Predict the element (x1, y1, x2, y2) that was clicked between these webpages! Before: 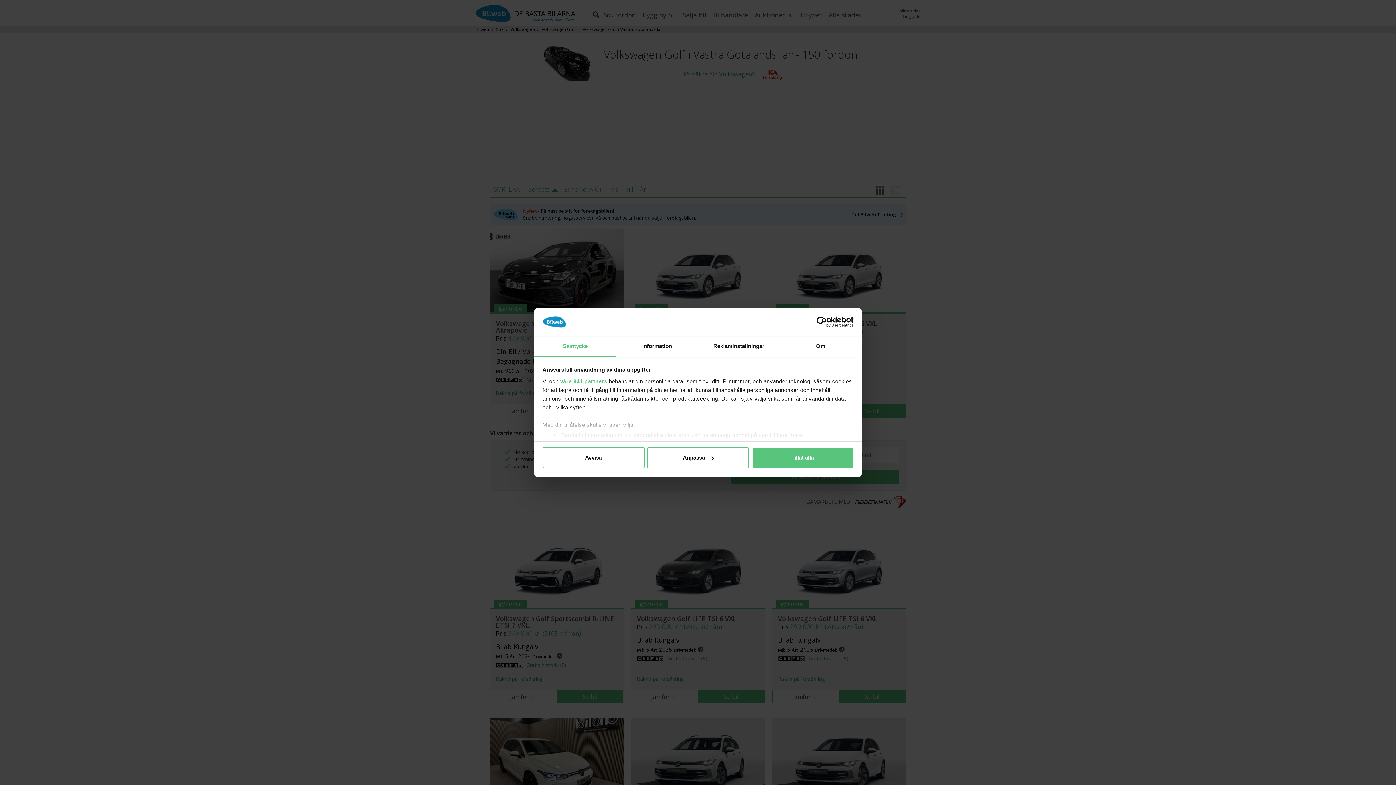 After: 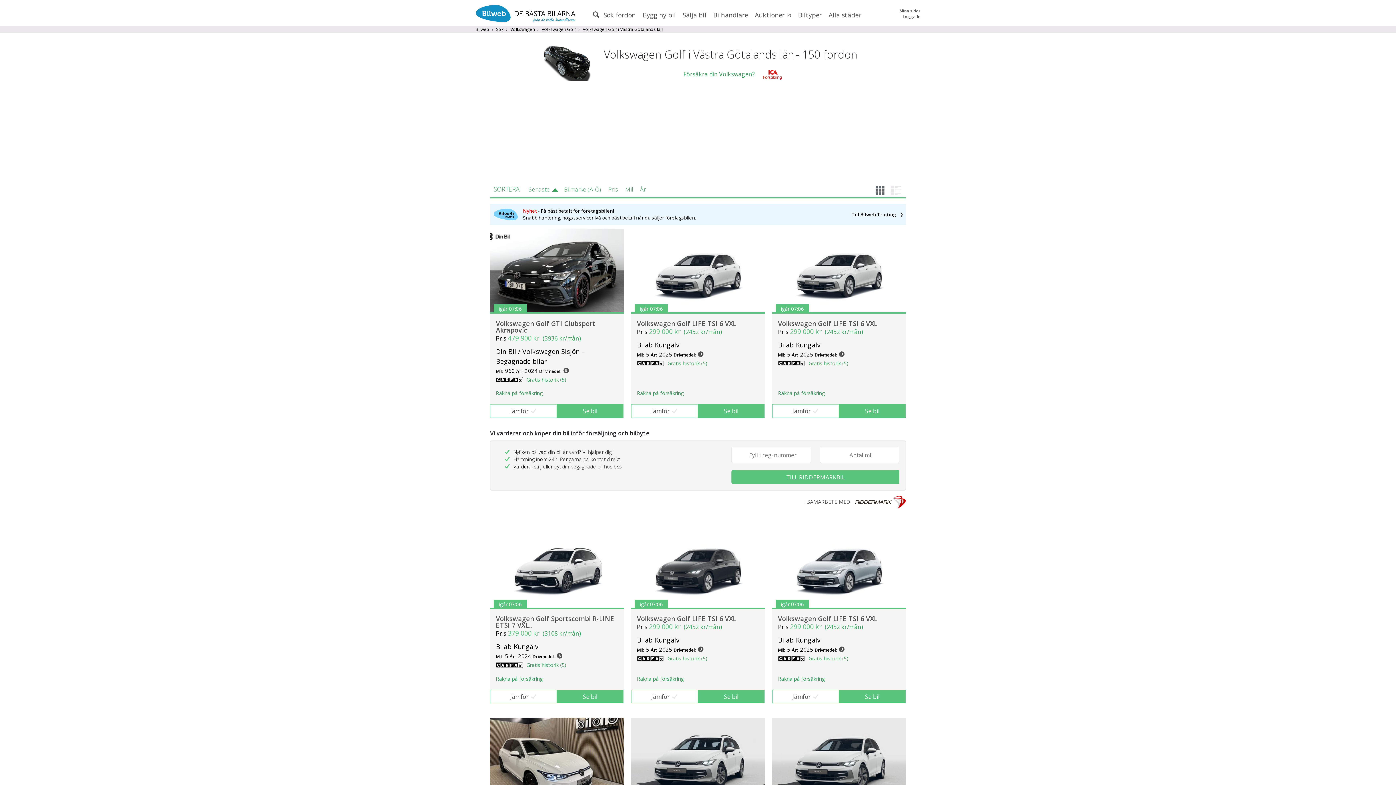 Action: bbox: (542, 447, 644, 468) label: Avvisa